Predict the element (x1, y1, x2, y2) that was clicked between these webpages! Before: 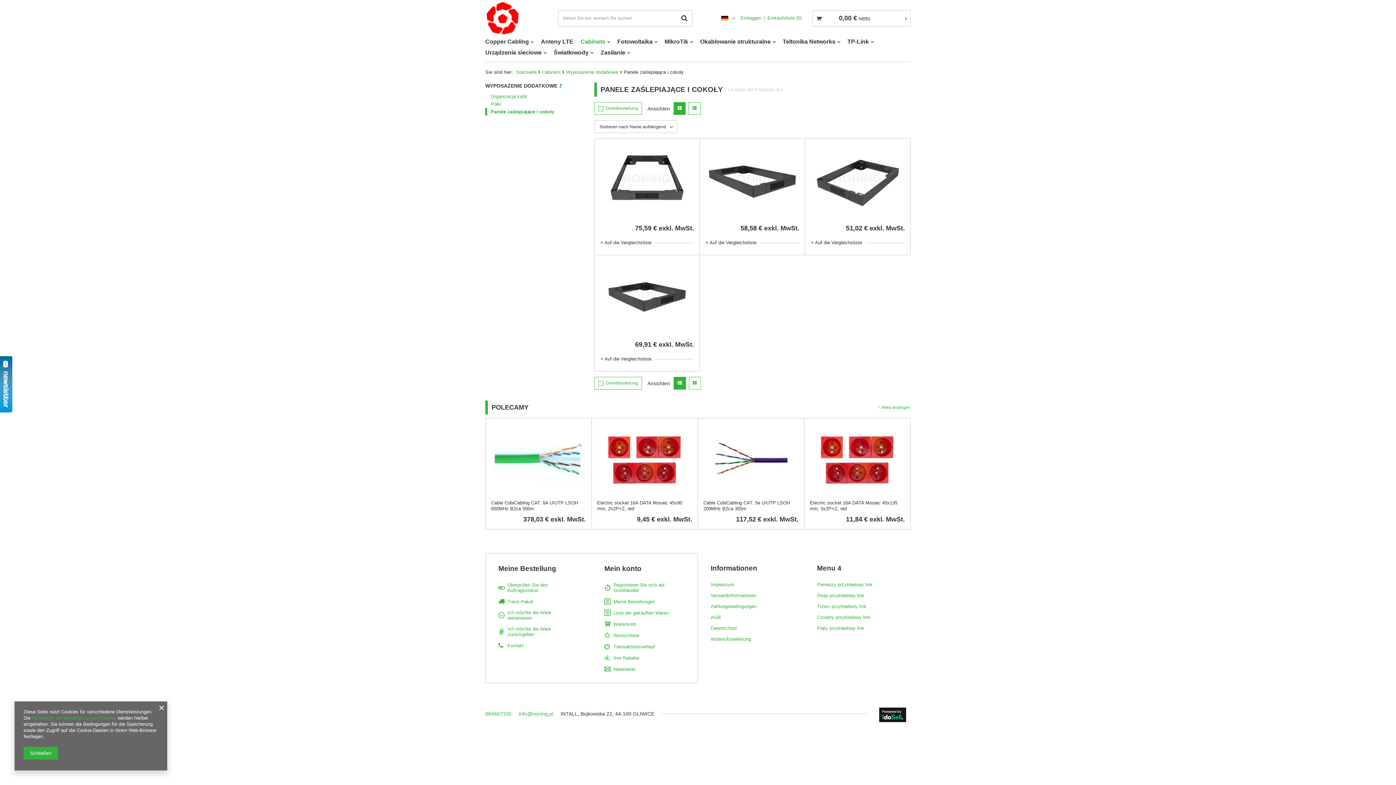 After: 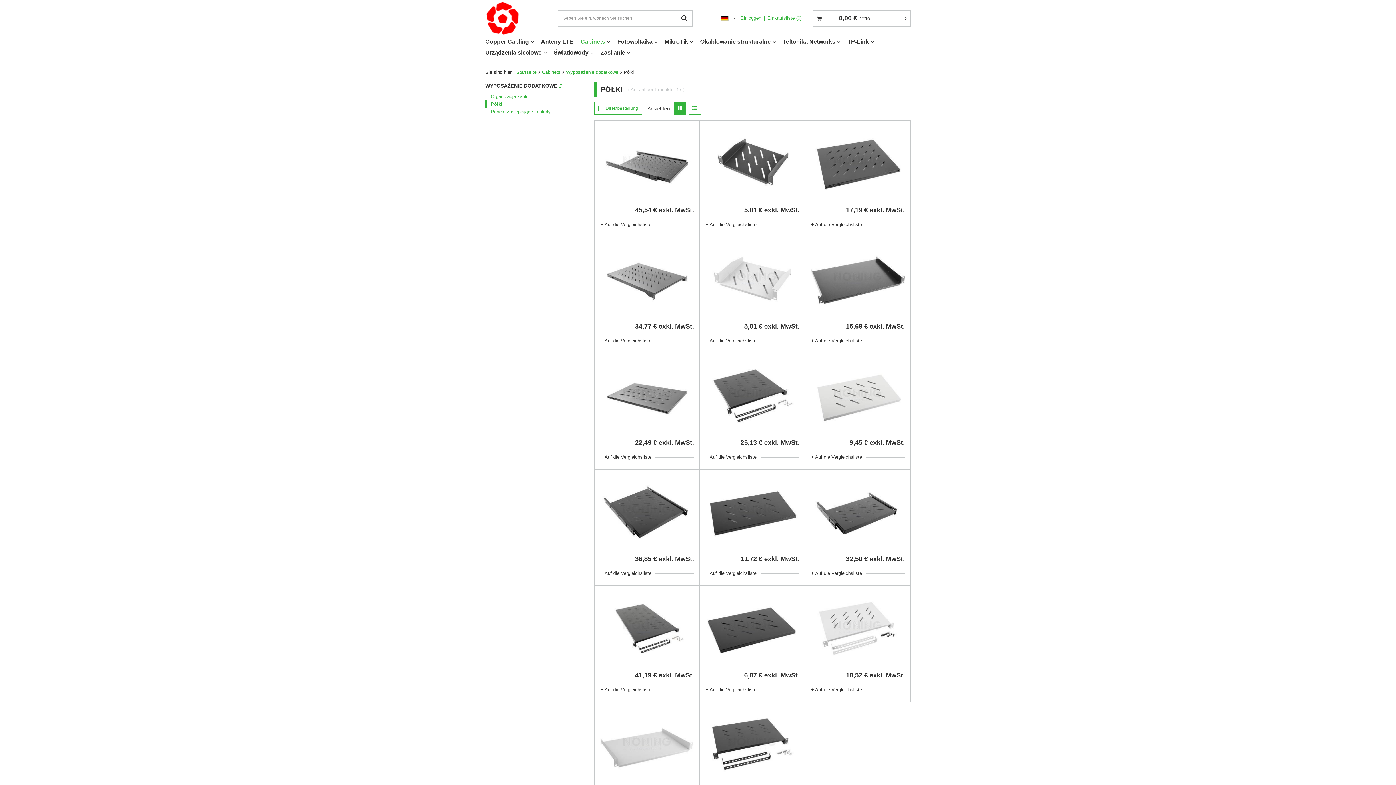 Action: label: Półki bbox: (485, 100, 583, 108)